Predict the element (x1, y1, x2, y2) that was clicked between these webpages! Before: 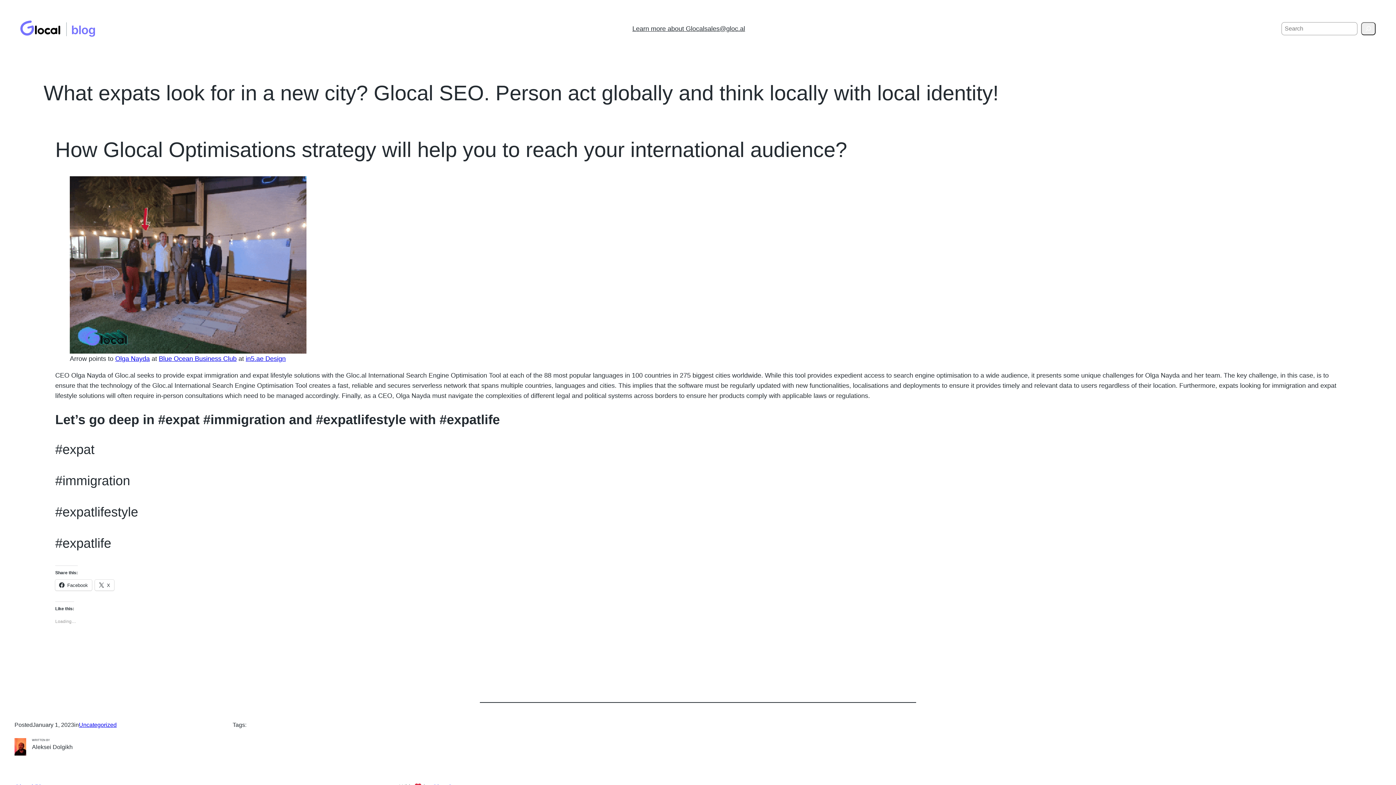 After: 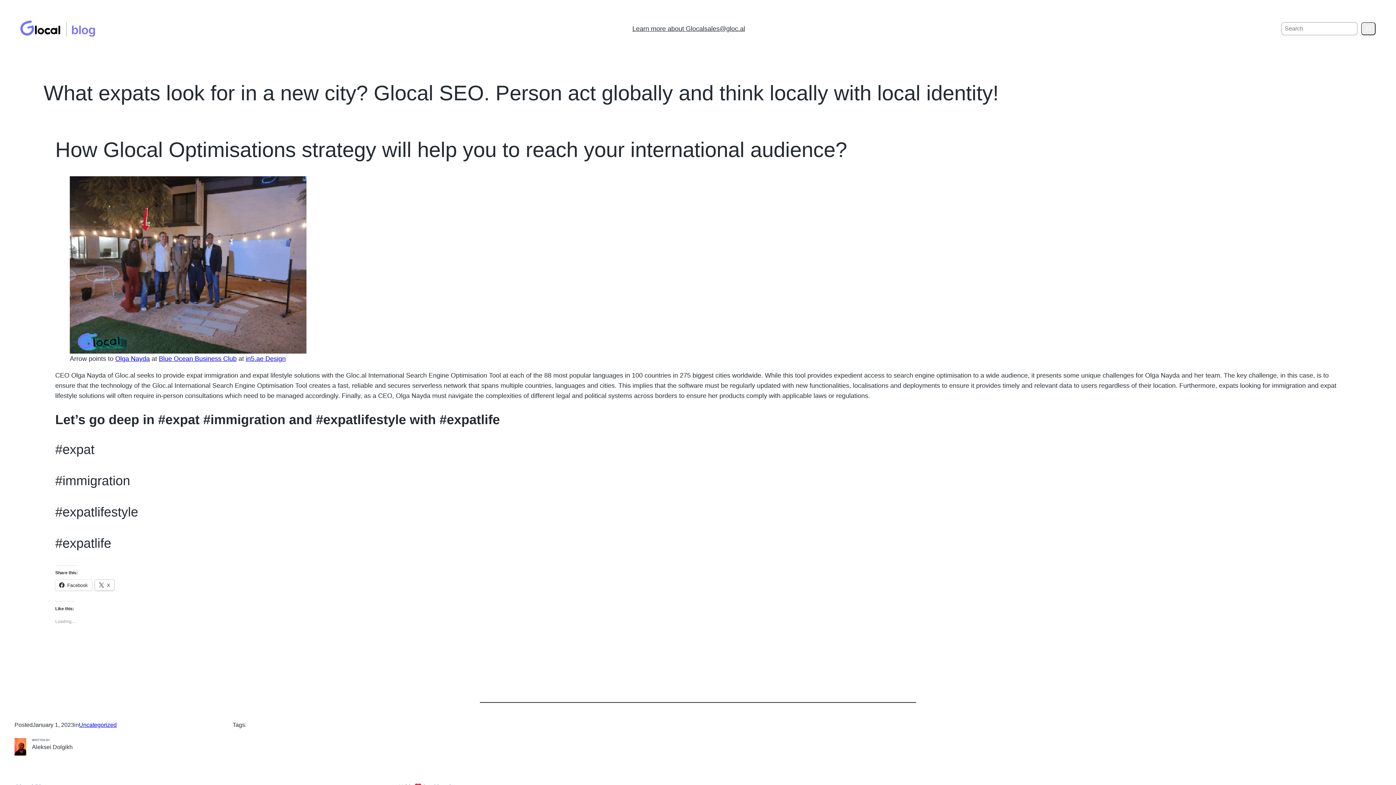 Action: bbox: (94, 579, 114, 590) label: X